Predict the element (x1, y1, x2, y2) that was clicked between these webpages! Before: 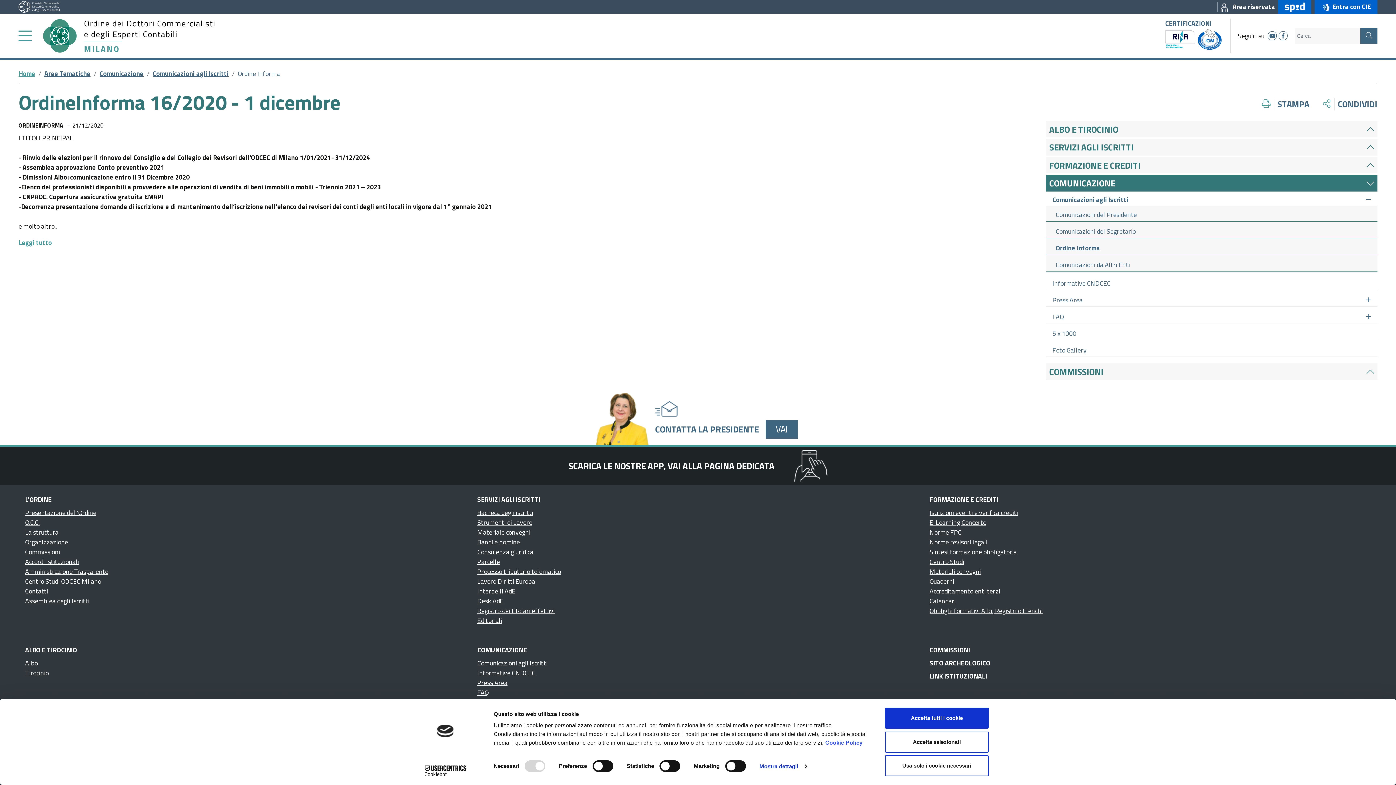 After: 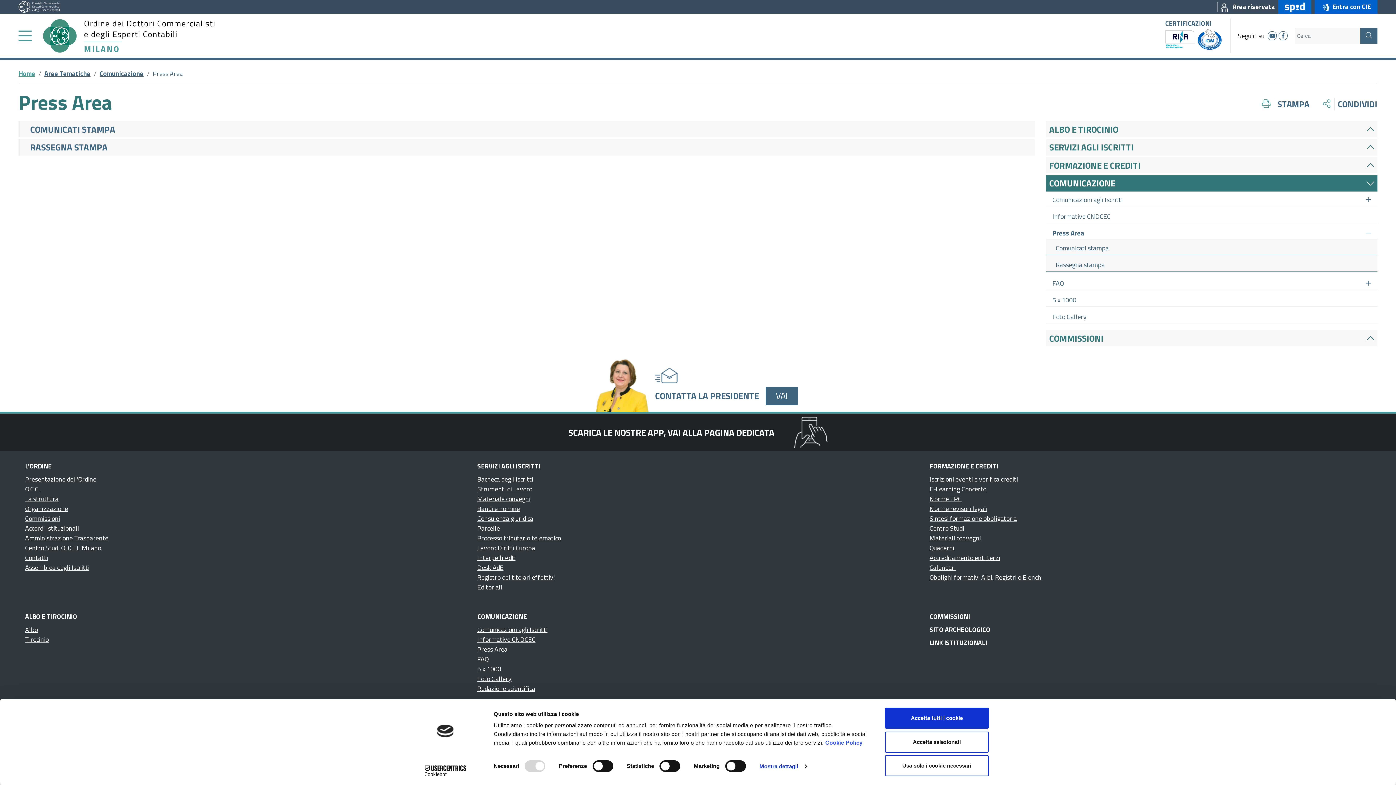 Action: bbox: (1052, 295, 1082, 304) label: Press Area